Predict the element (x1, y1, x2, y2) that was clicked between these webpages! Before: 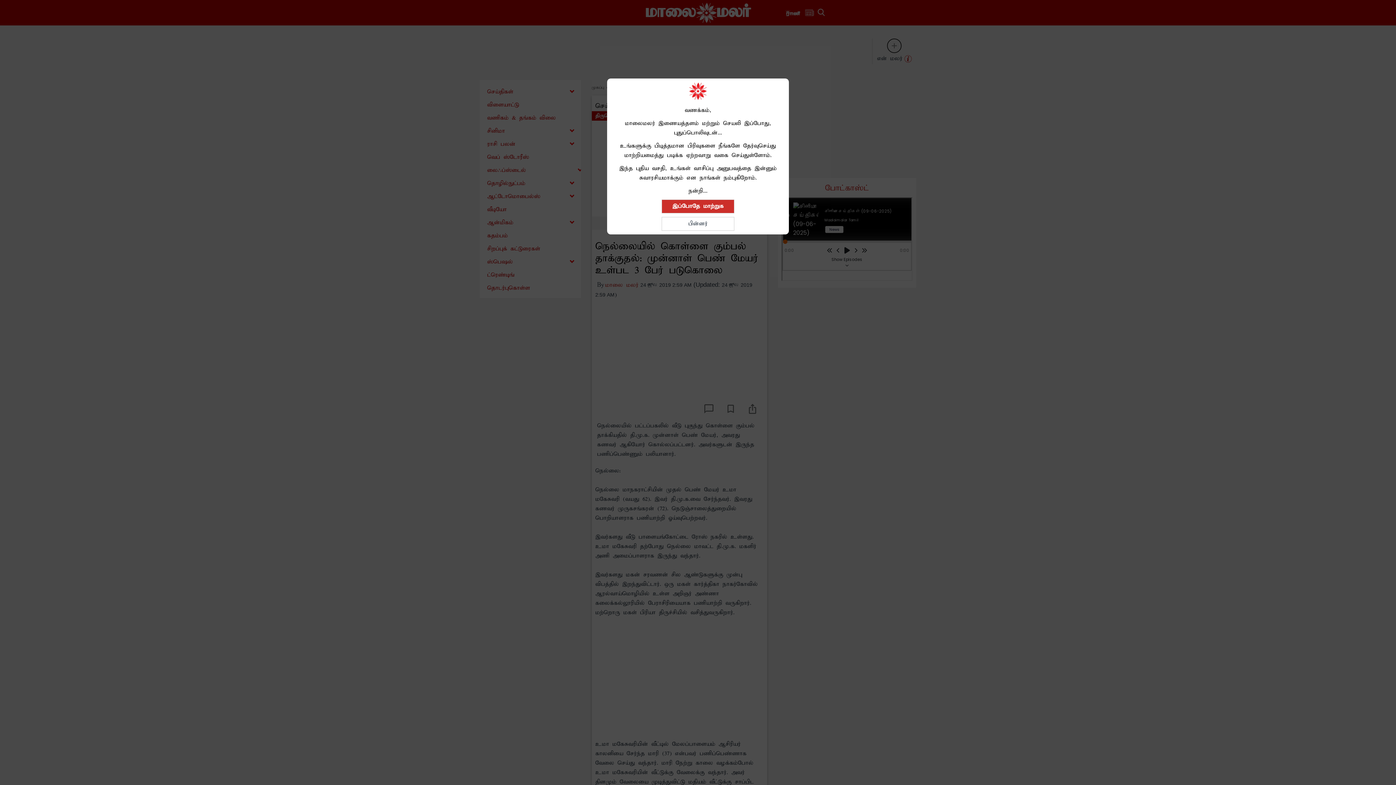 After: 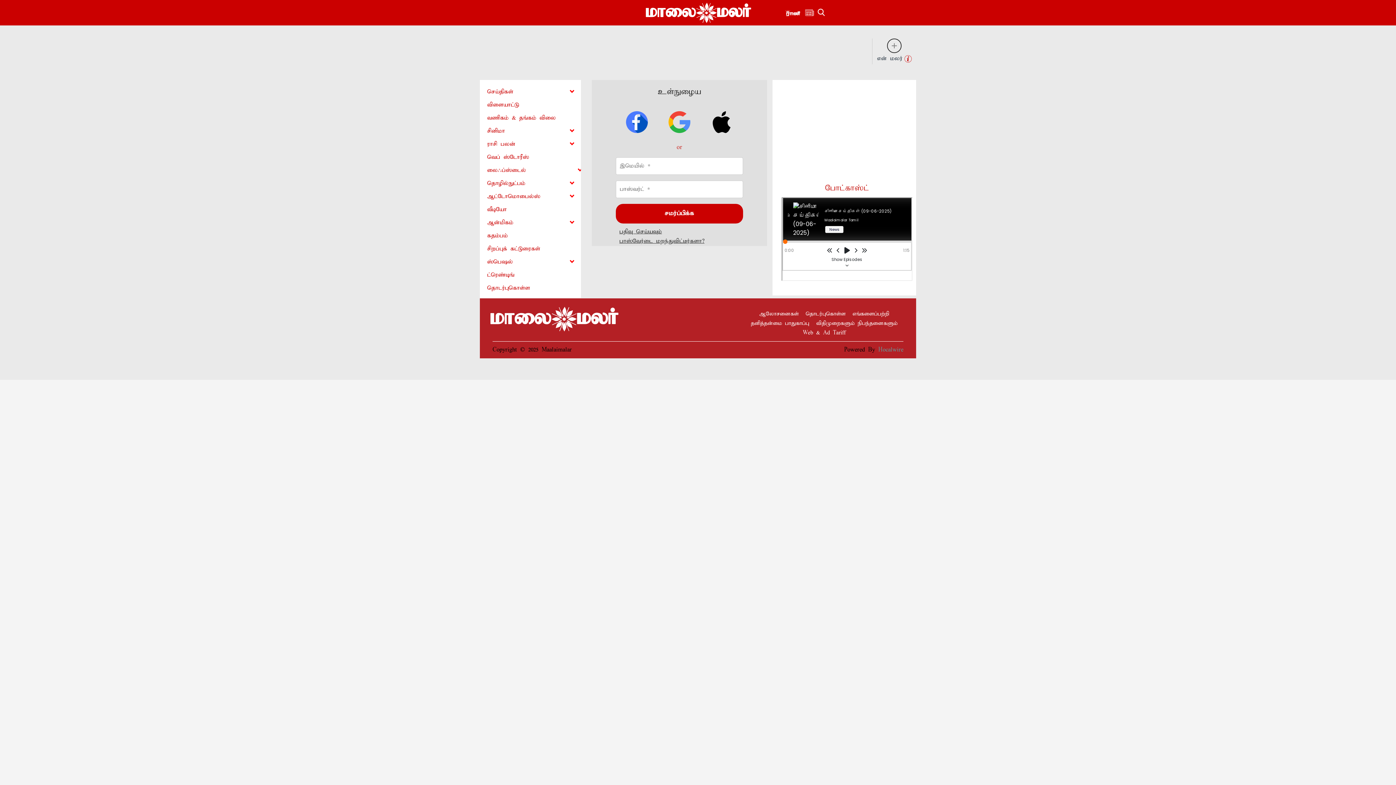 Action: bbox: (661, 199, 734, 213) label: இப்போதே மாற்றுக